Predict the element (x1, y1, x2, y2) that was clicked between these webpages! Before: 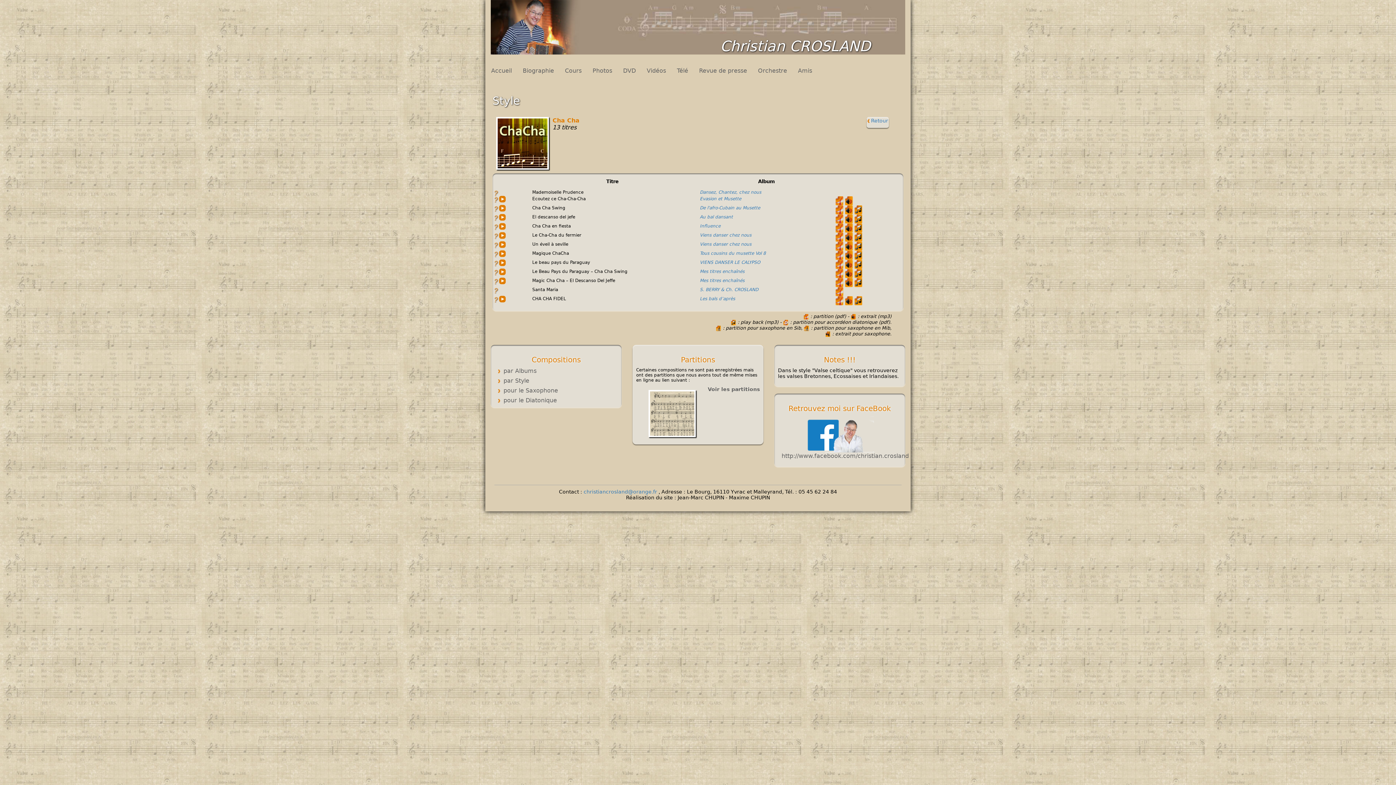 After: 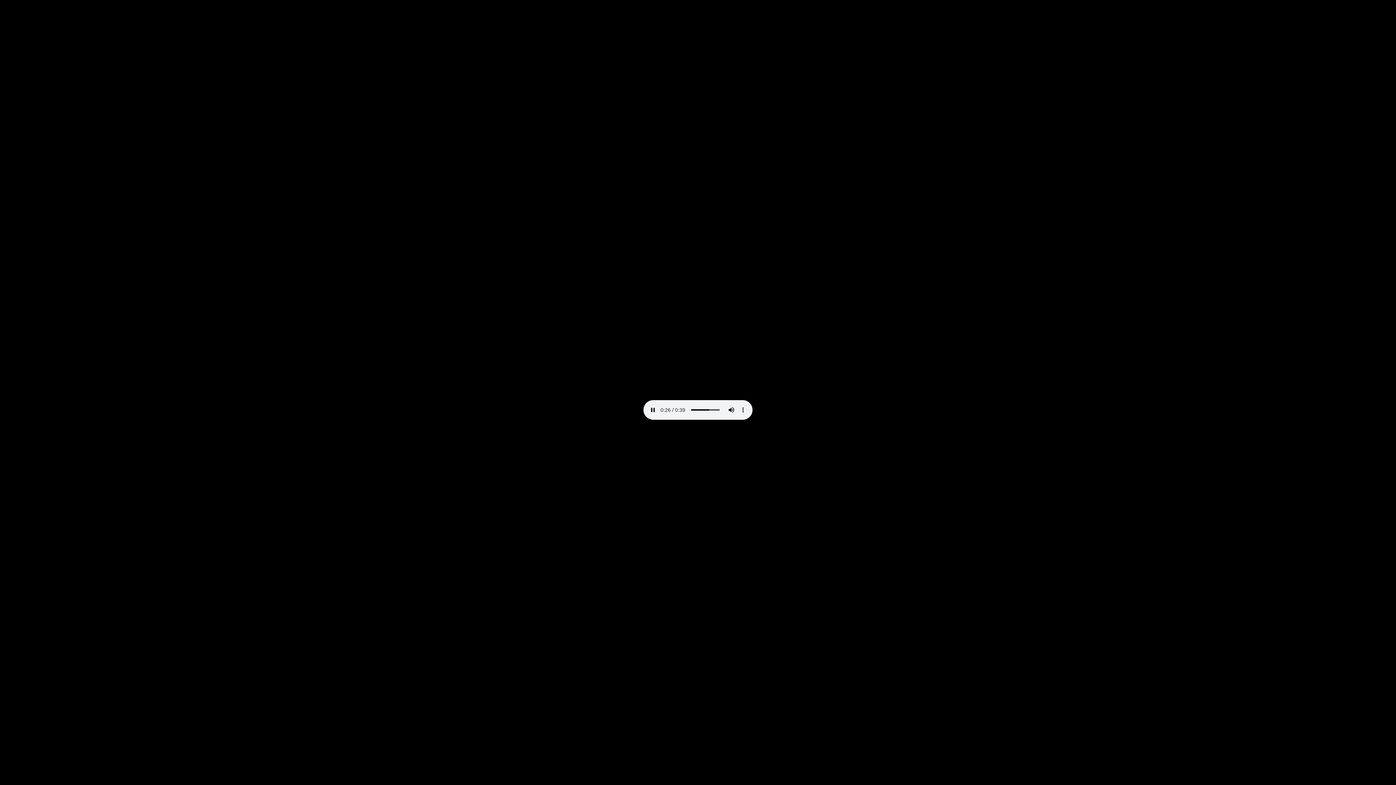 Action: bbox: (844, 243, 853, 248)